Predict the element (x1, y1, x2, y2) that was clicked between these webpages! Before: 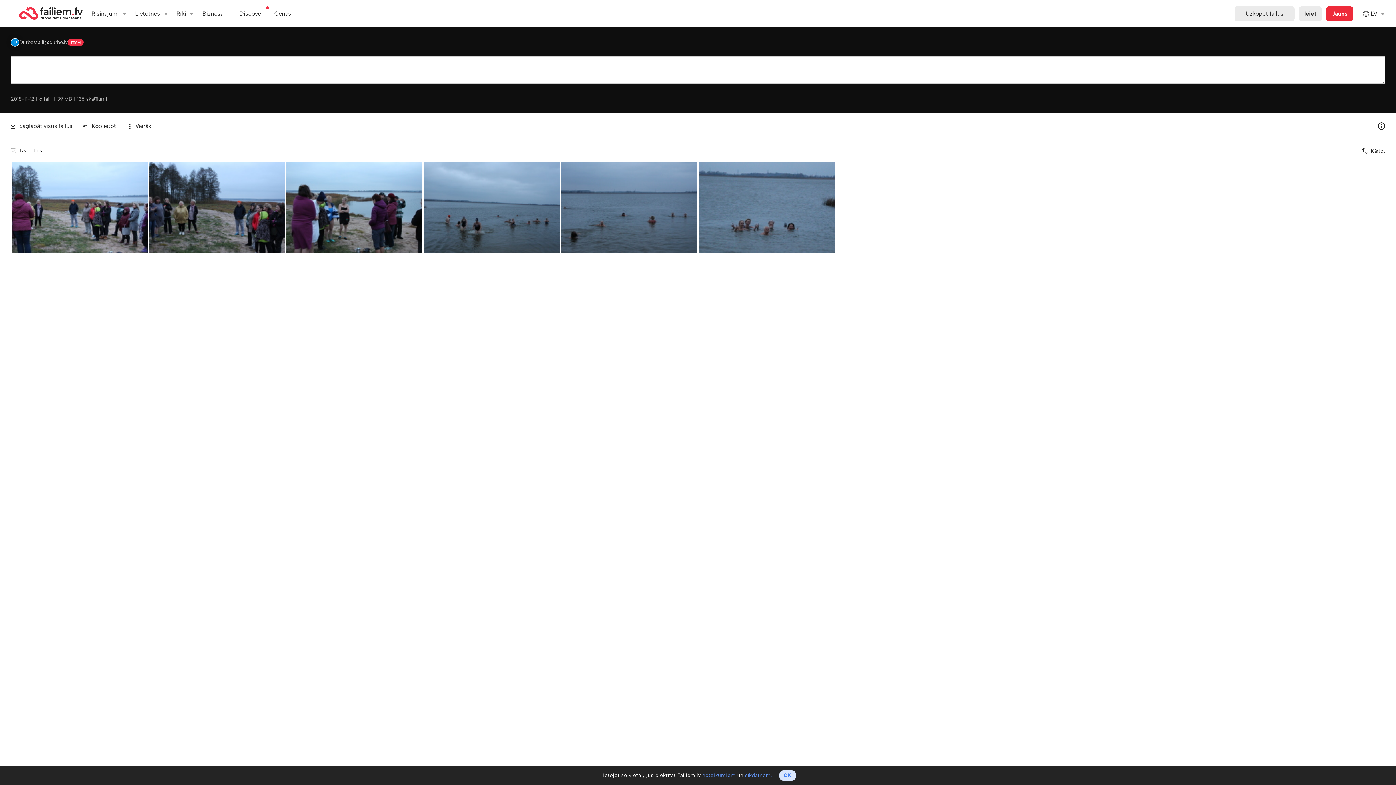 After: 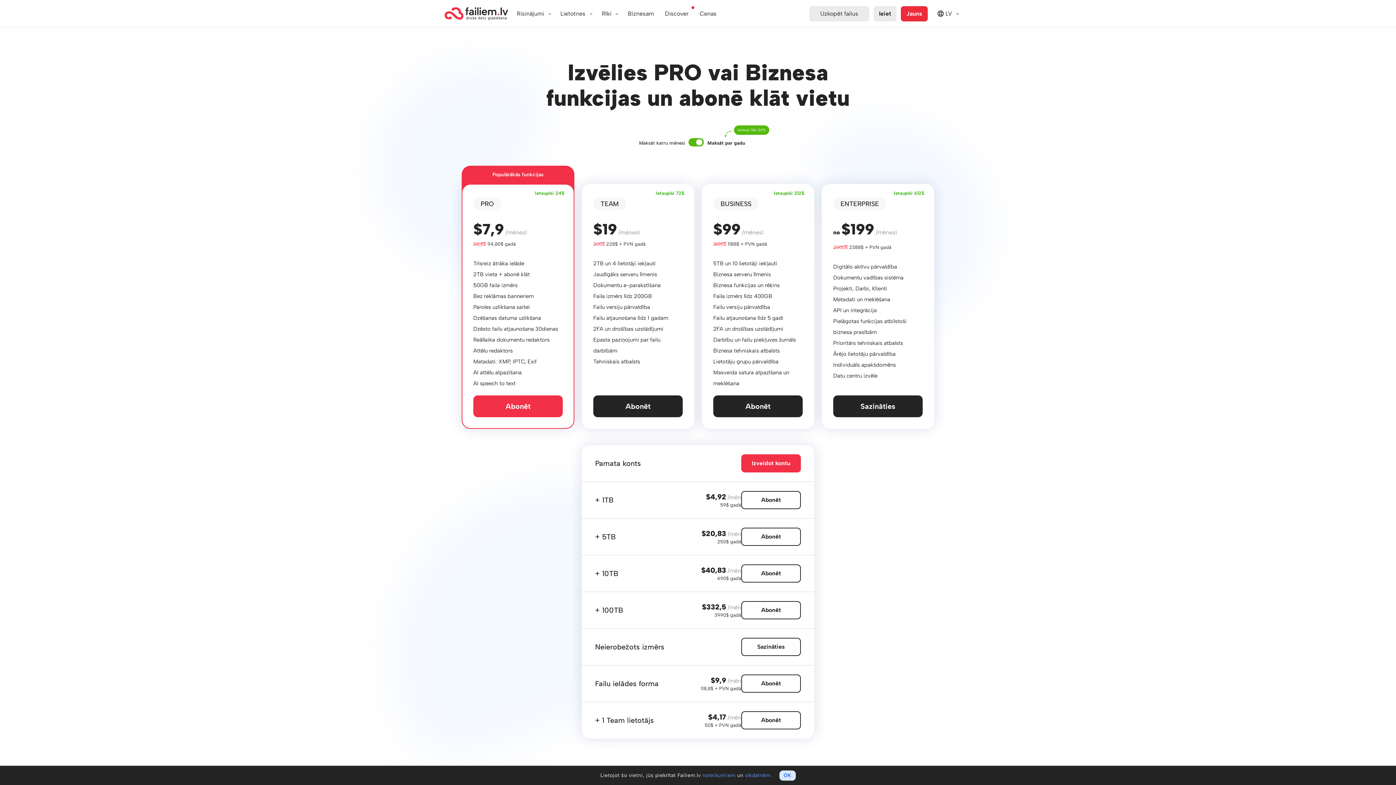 Action: bbox: (268, 6, 296, 21) label: Cenas